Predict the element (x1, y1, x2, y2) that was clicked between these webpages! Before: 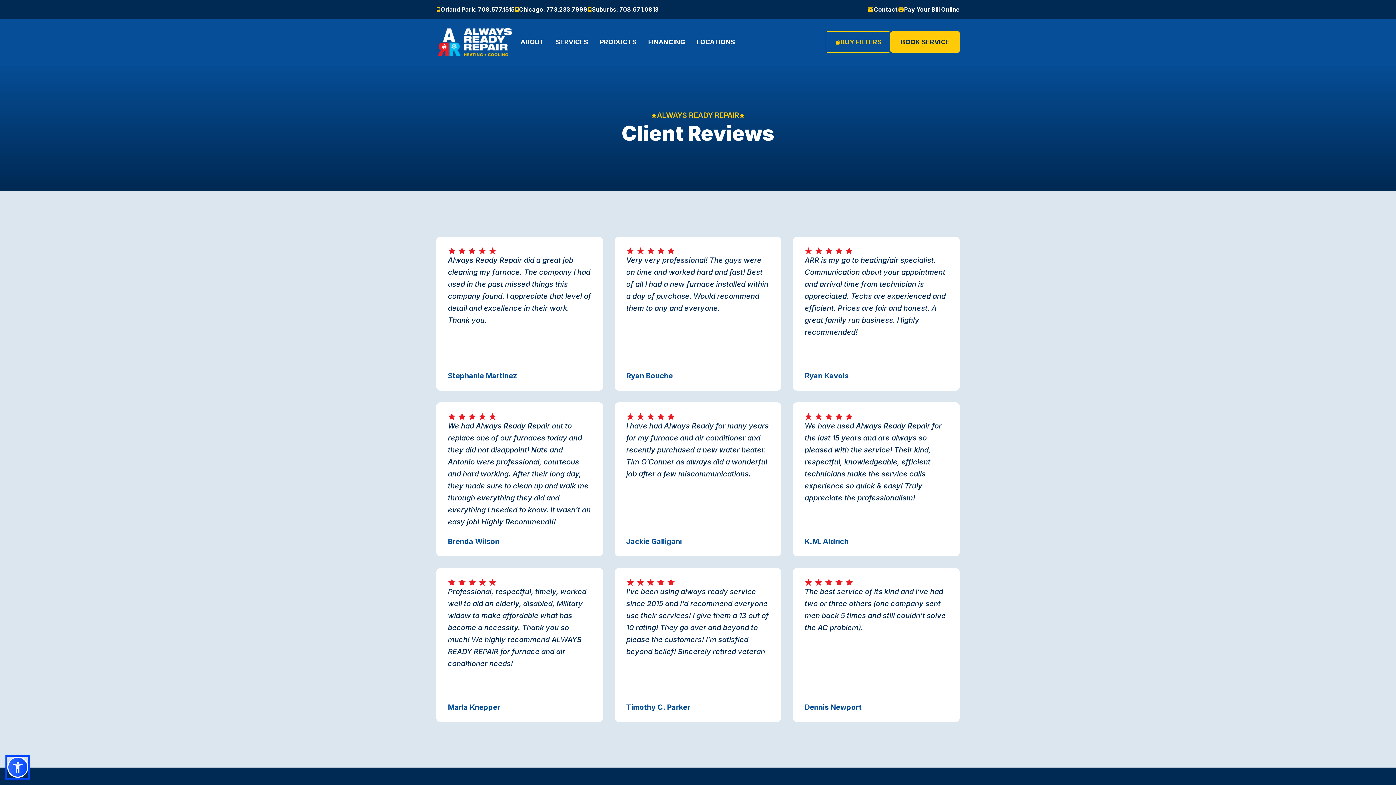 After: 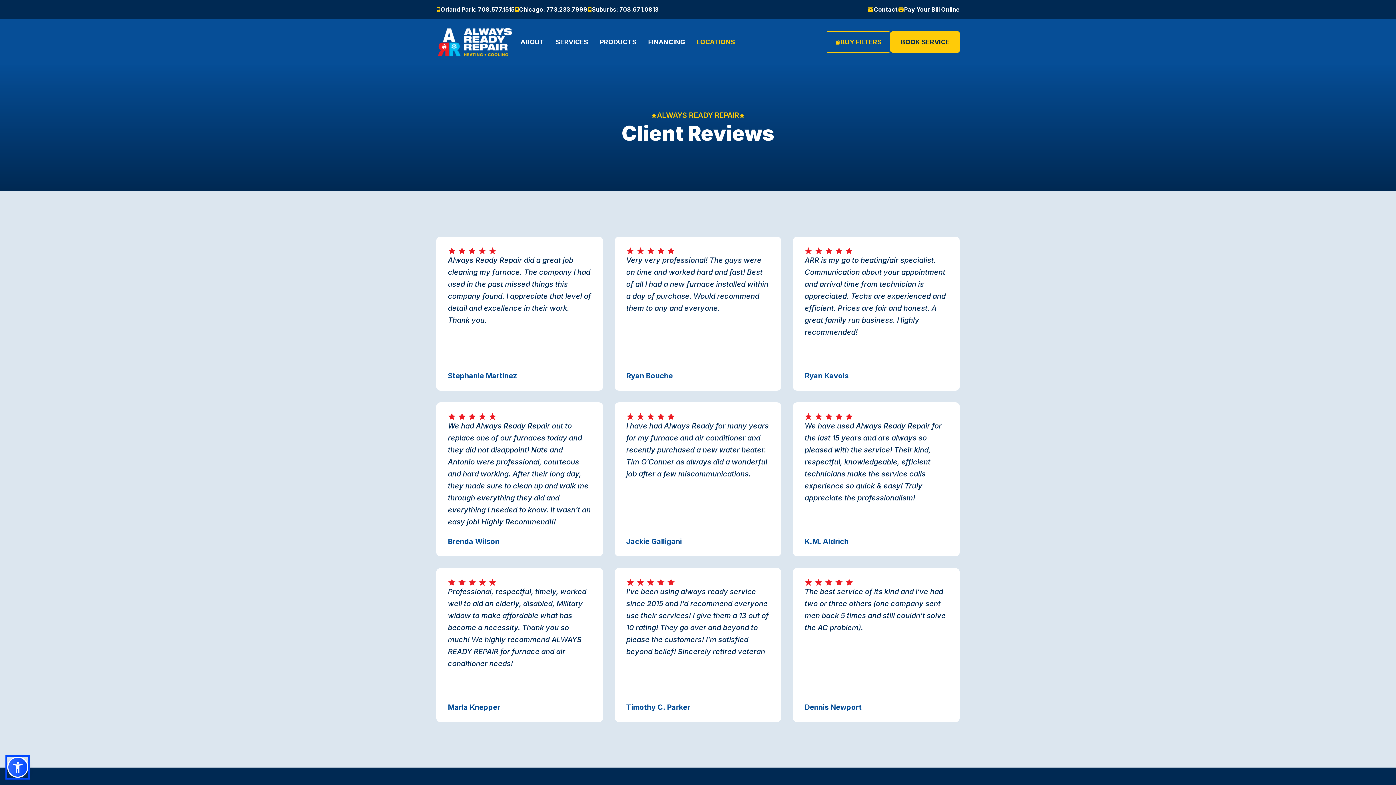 Action: label: LOCATIONS bbox: (691, 30, 741, 53)